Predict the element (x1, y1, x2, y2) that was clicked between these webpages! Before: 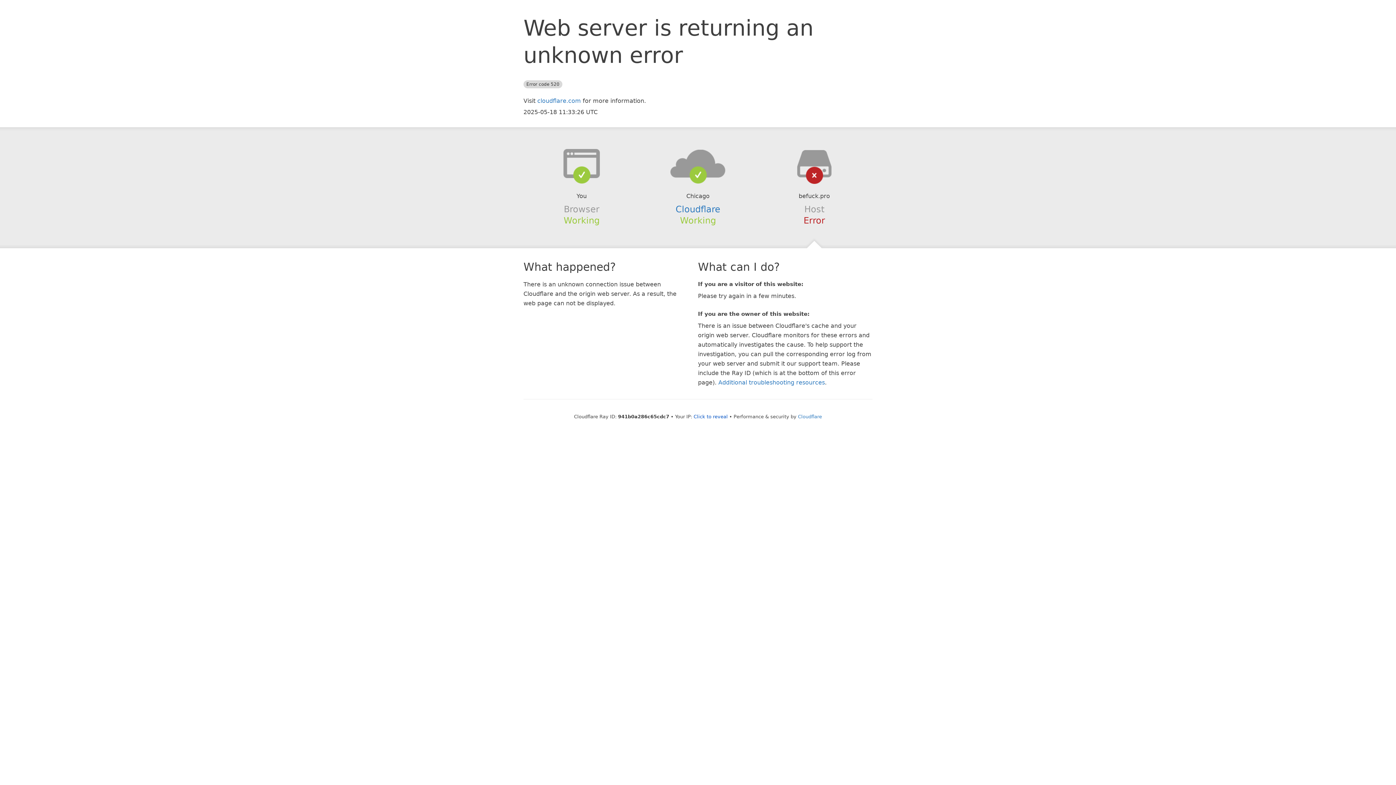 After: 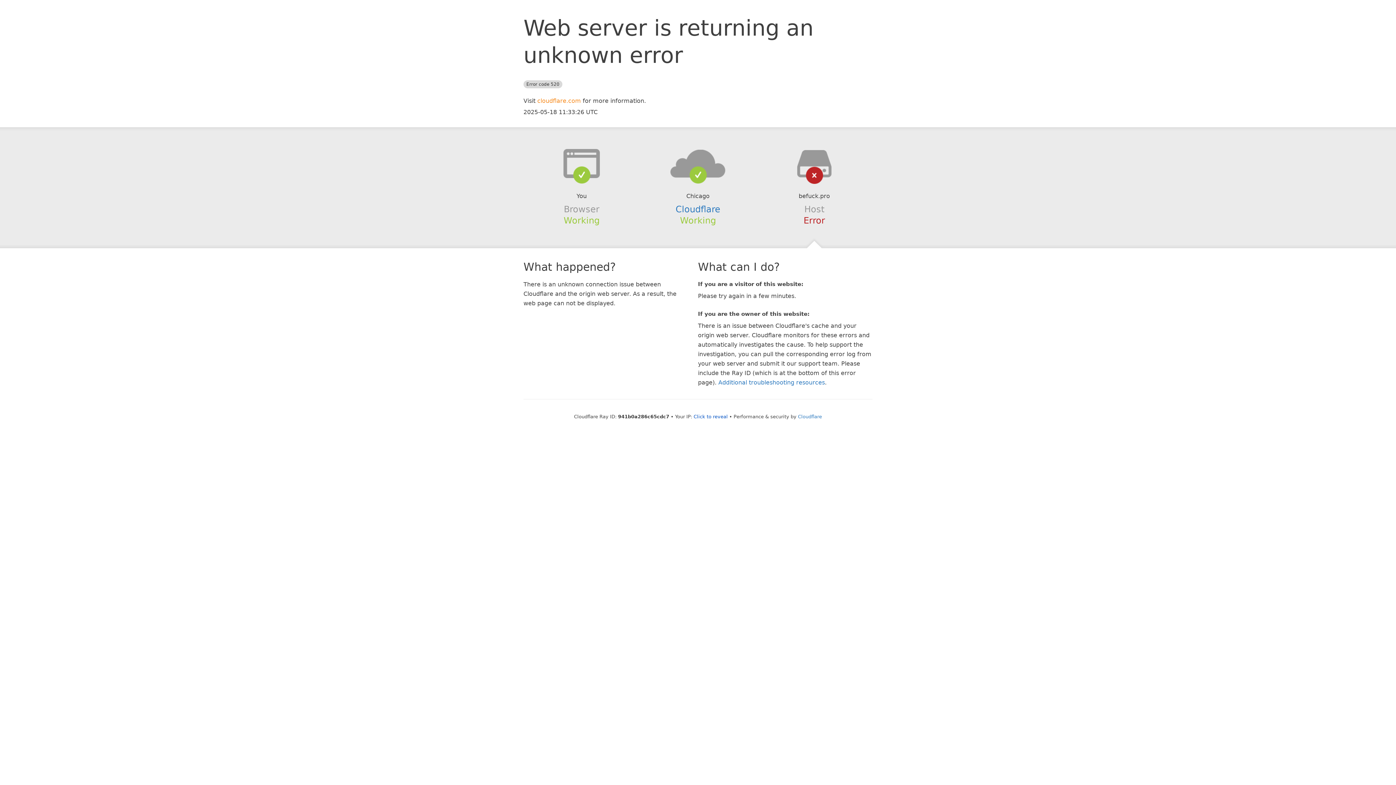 Action: label: cloudflare.com bbox: (537, 97, 581, 104)